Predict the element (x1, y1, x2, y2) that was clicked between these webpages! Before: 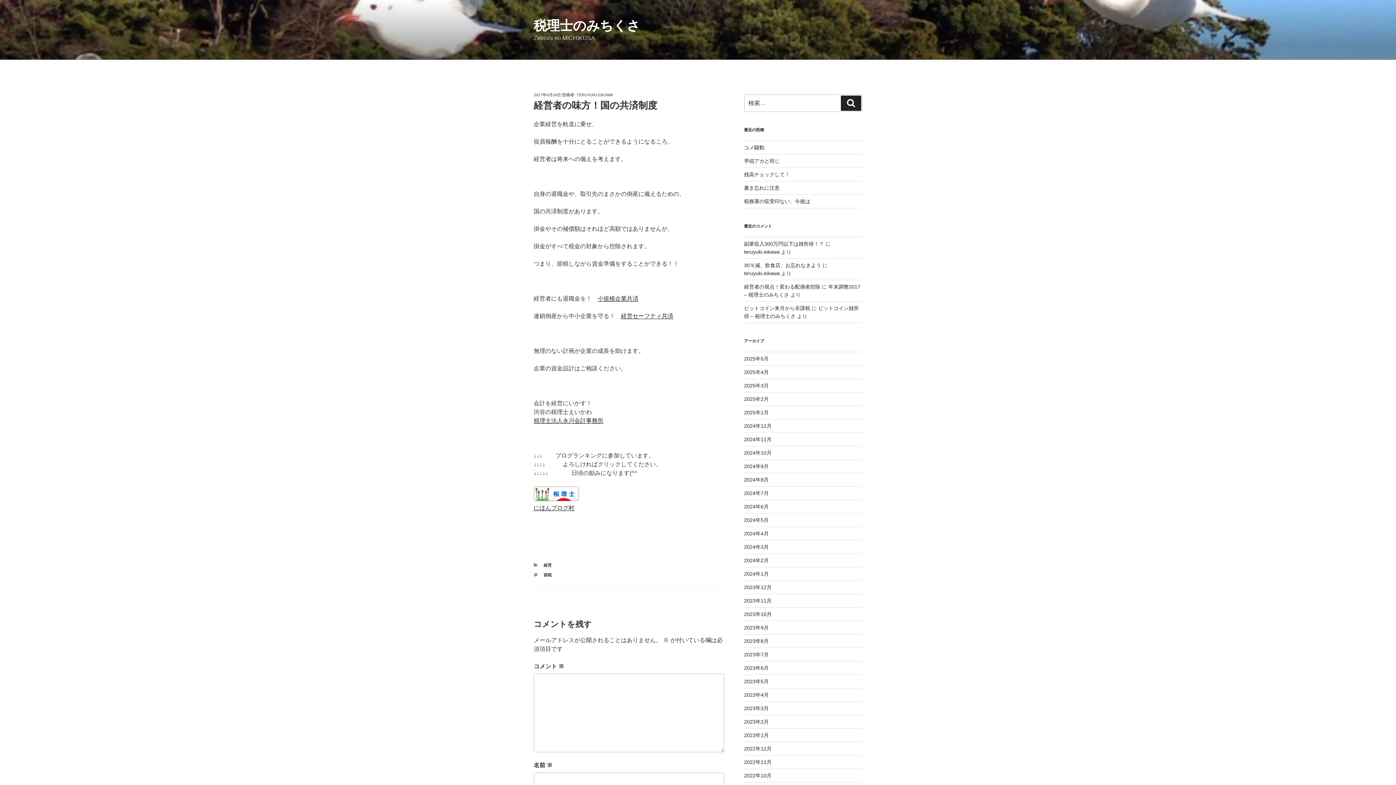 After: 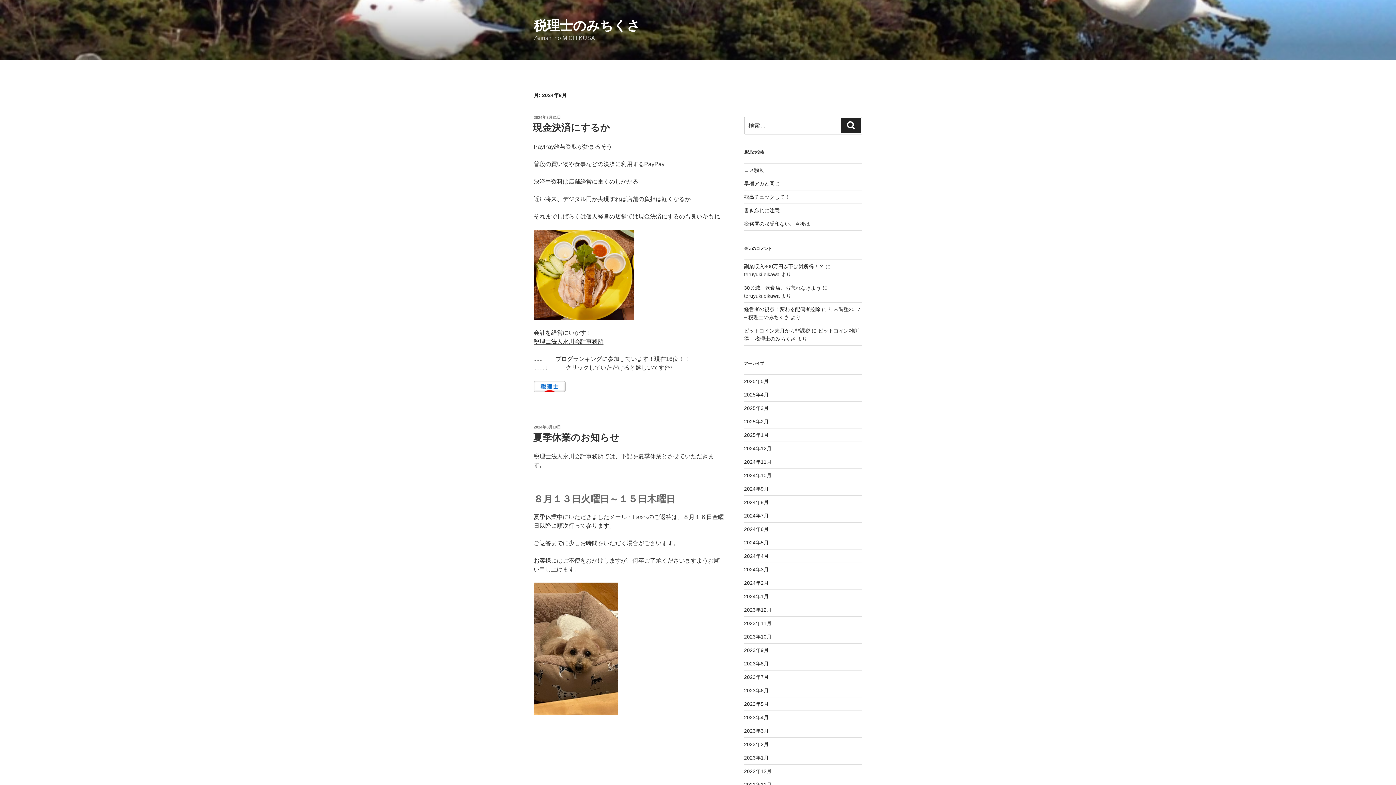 Action: label: 2024年8月 bbox: (744, 477, 768, 483)